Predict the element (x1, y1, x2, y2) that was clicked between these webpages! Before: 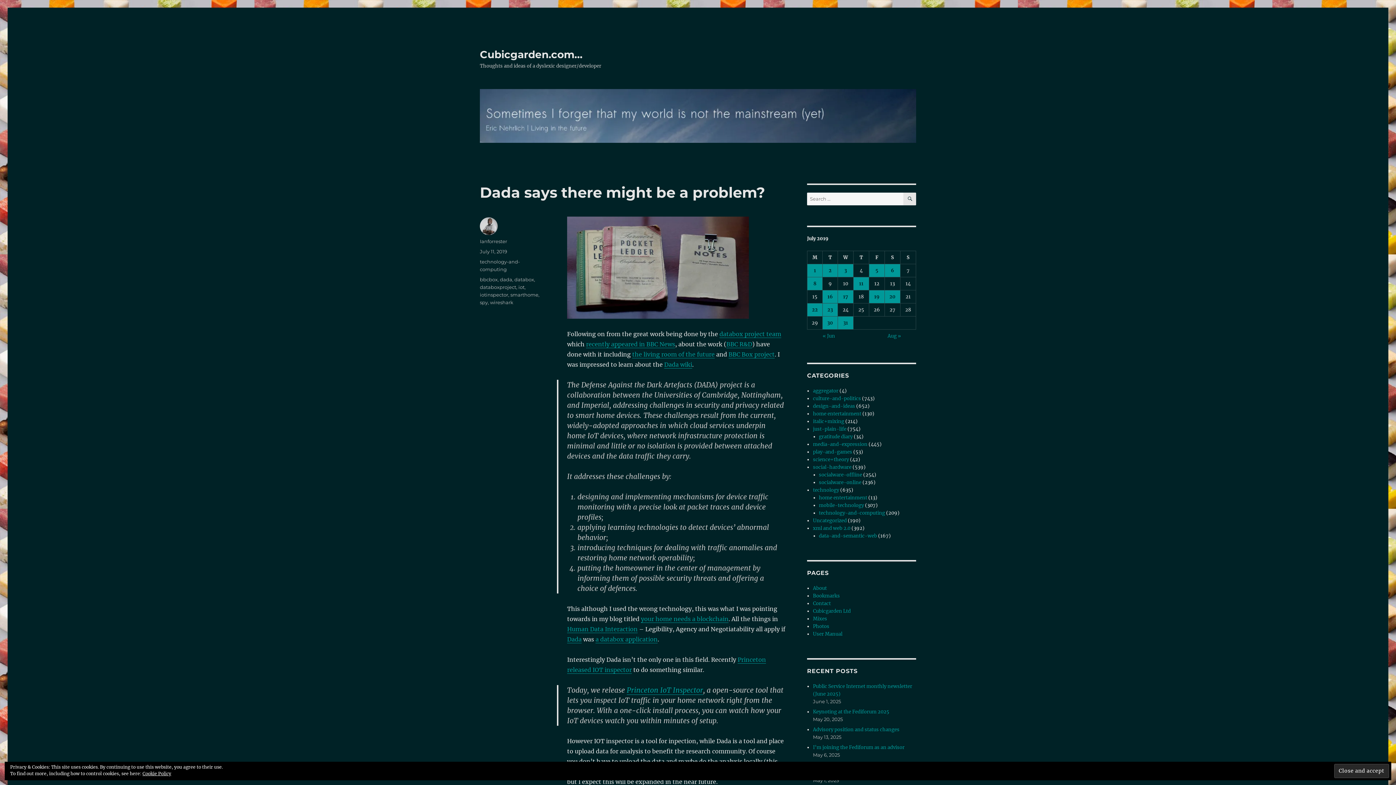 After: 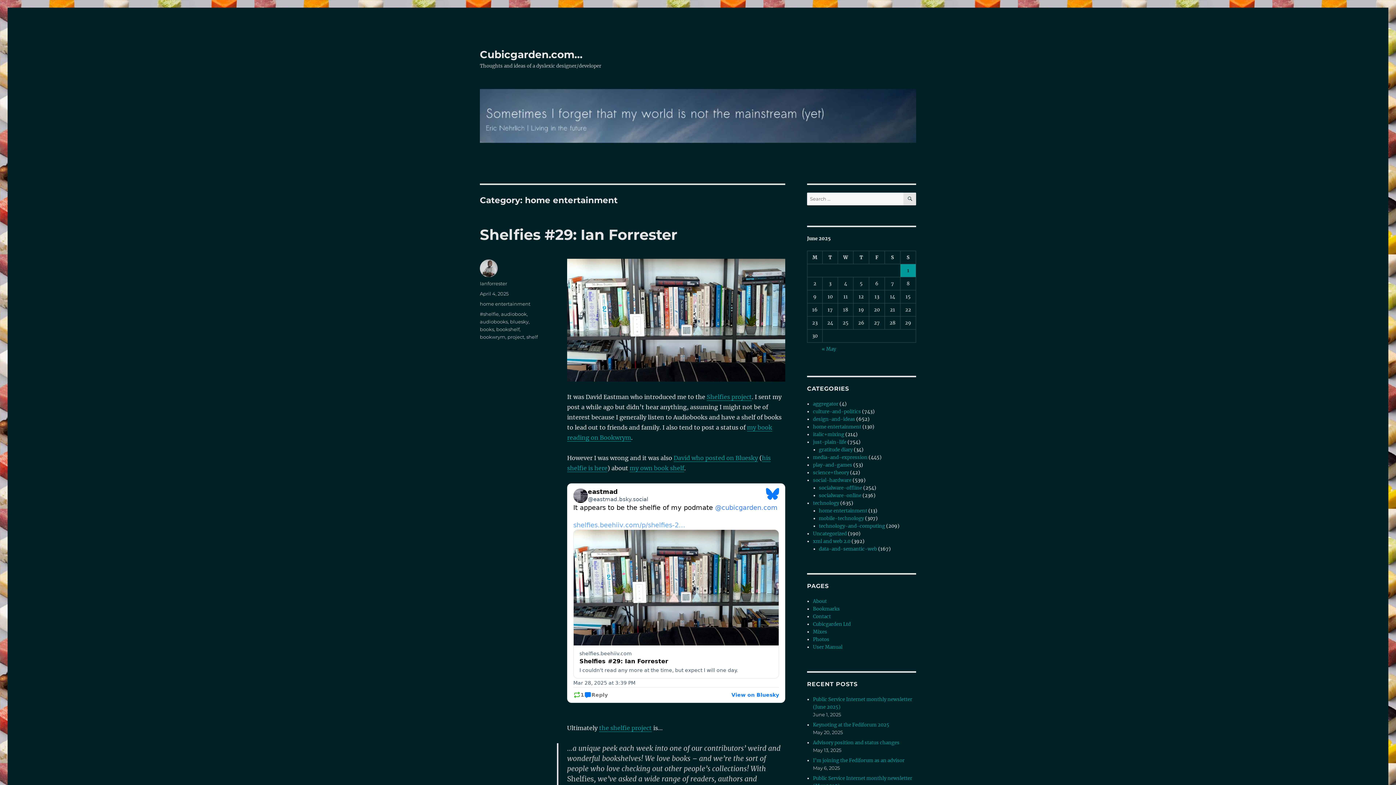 Action: bbox: (813, 410, 861, 417) label: home entertainment